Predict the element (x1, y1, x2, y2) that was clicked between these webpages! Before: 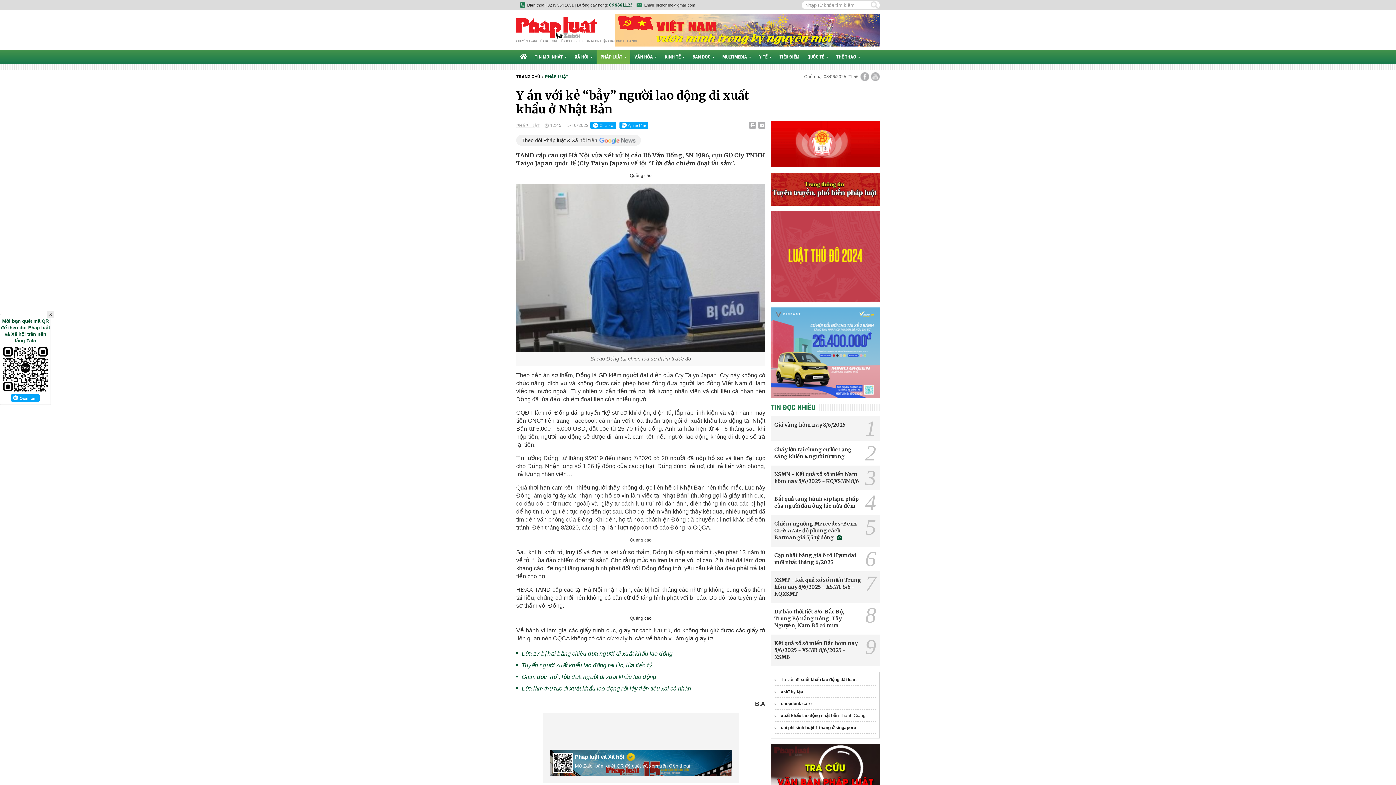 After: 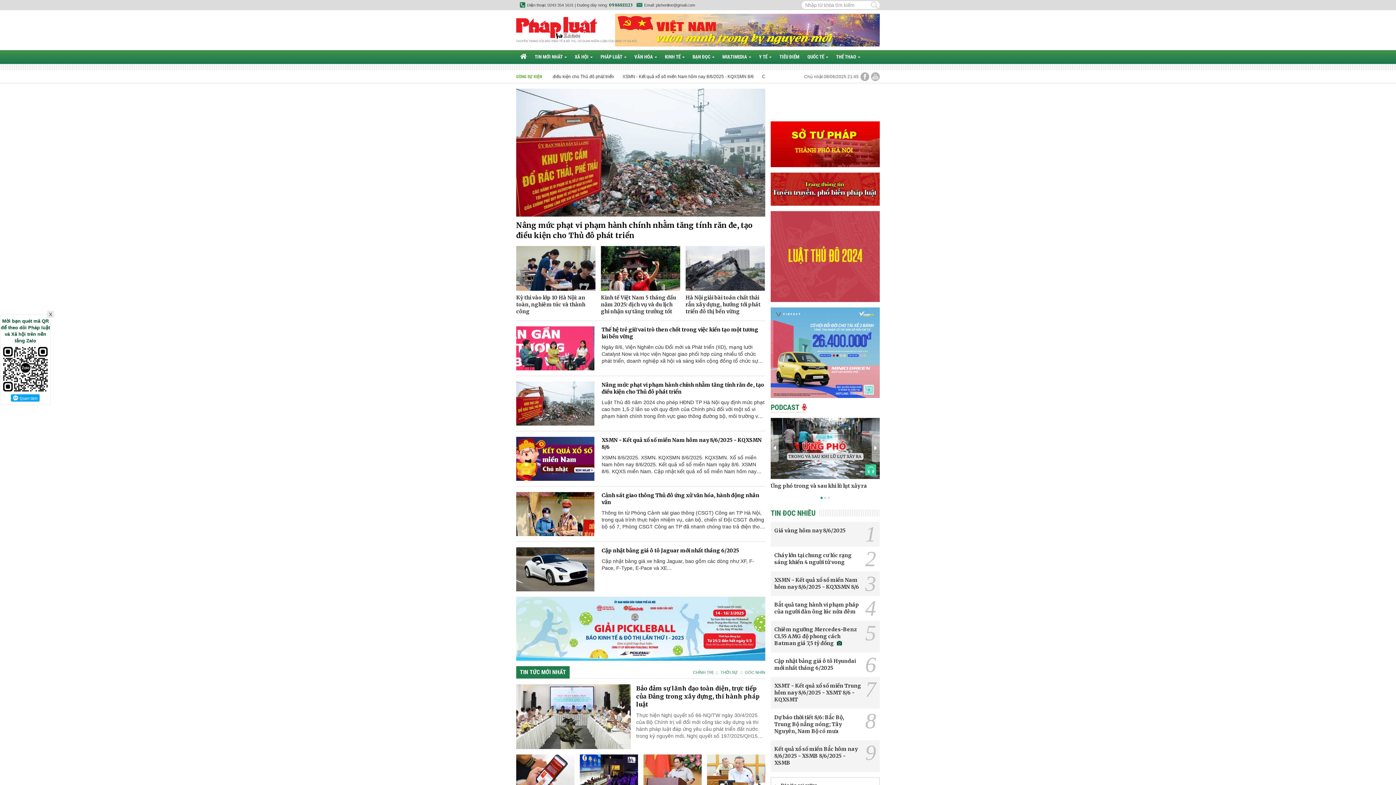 Action: bbox: (520, 54, 526, 59)